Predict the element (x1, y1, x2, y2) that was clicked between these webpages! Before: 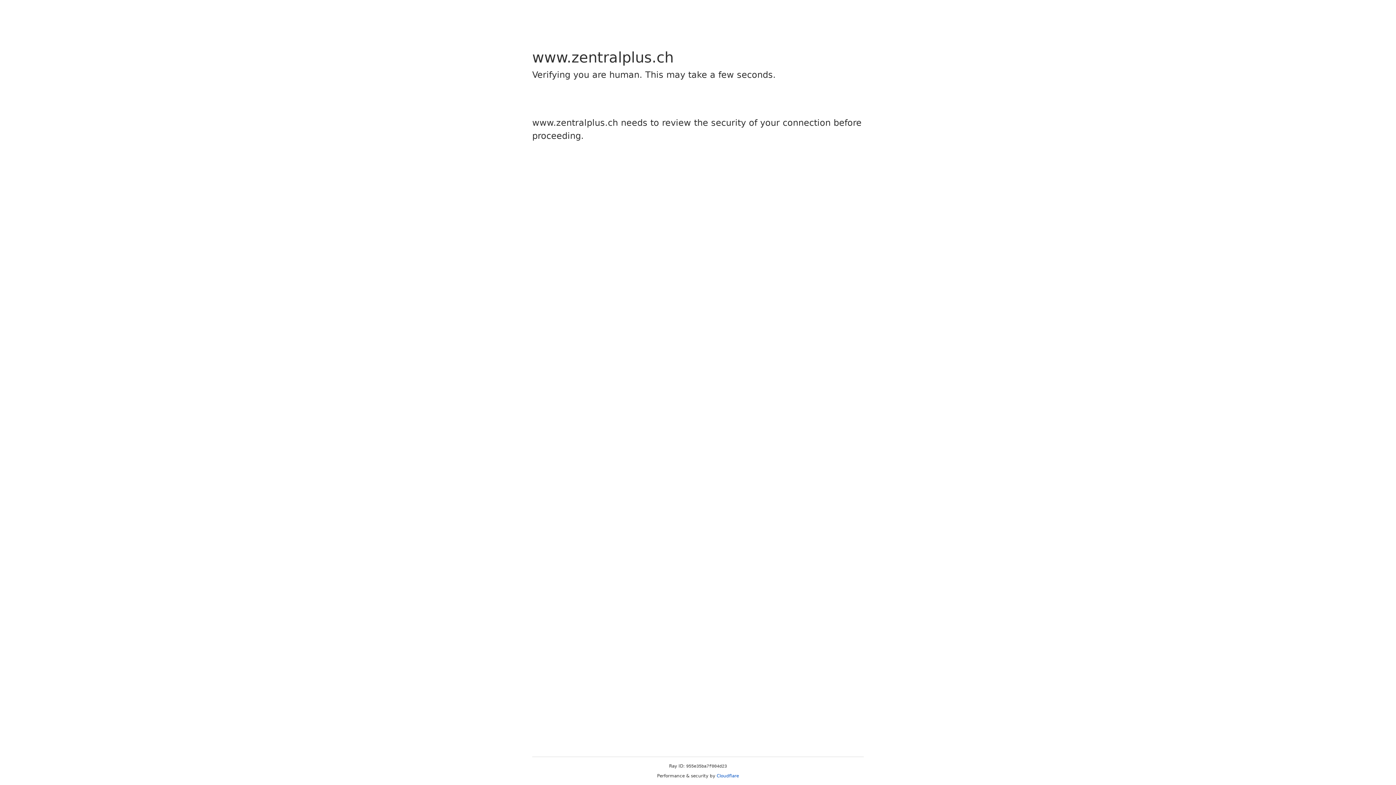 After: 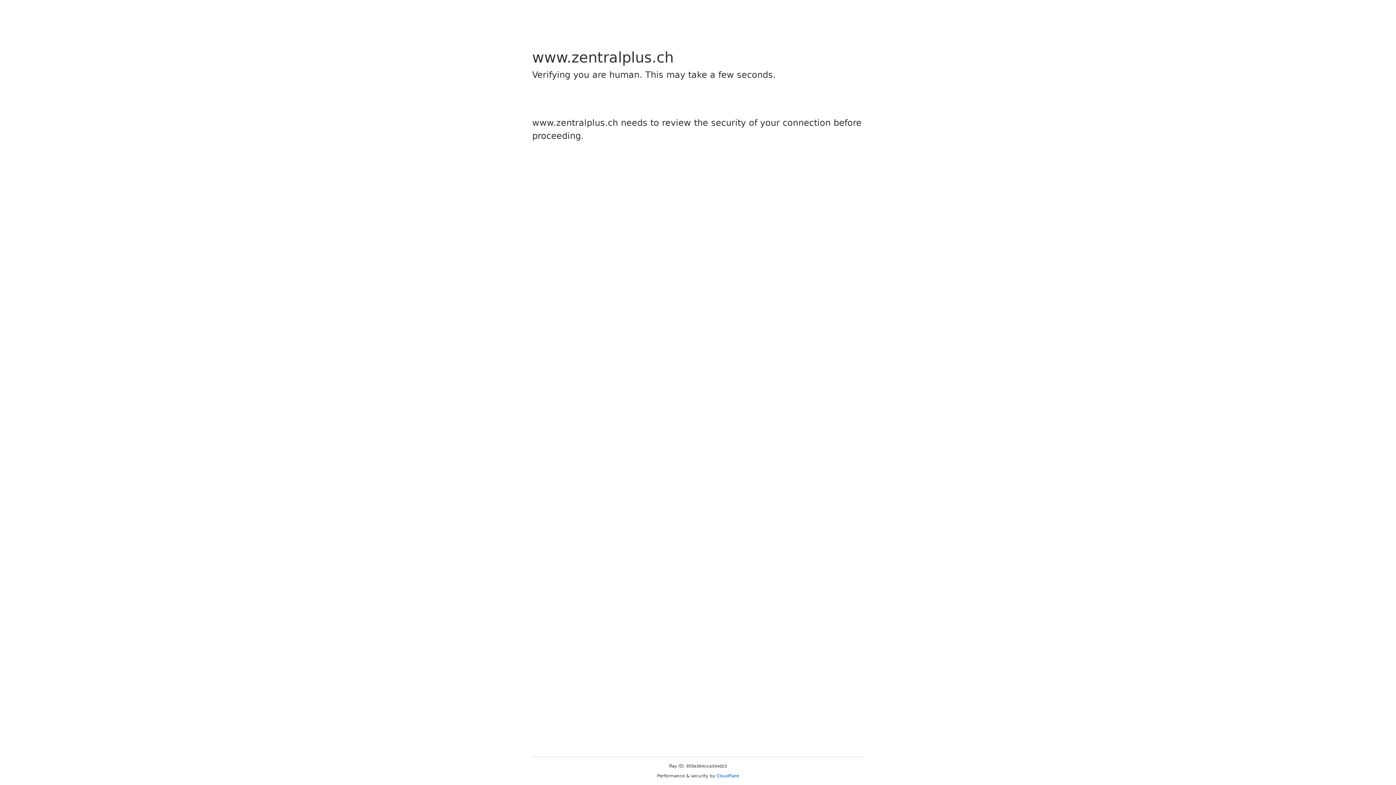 Action: label: Cloudflare bbox: (716, 773, 739, 778)